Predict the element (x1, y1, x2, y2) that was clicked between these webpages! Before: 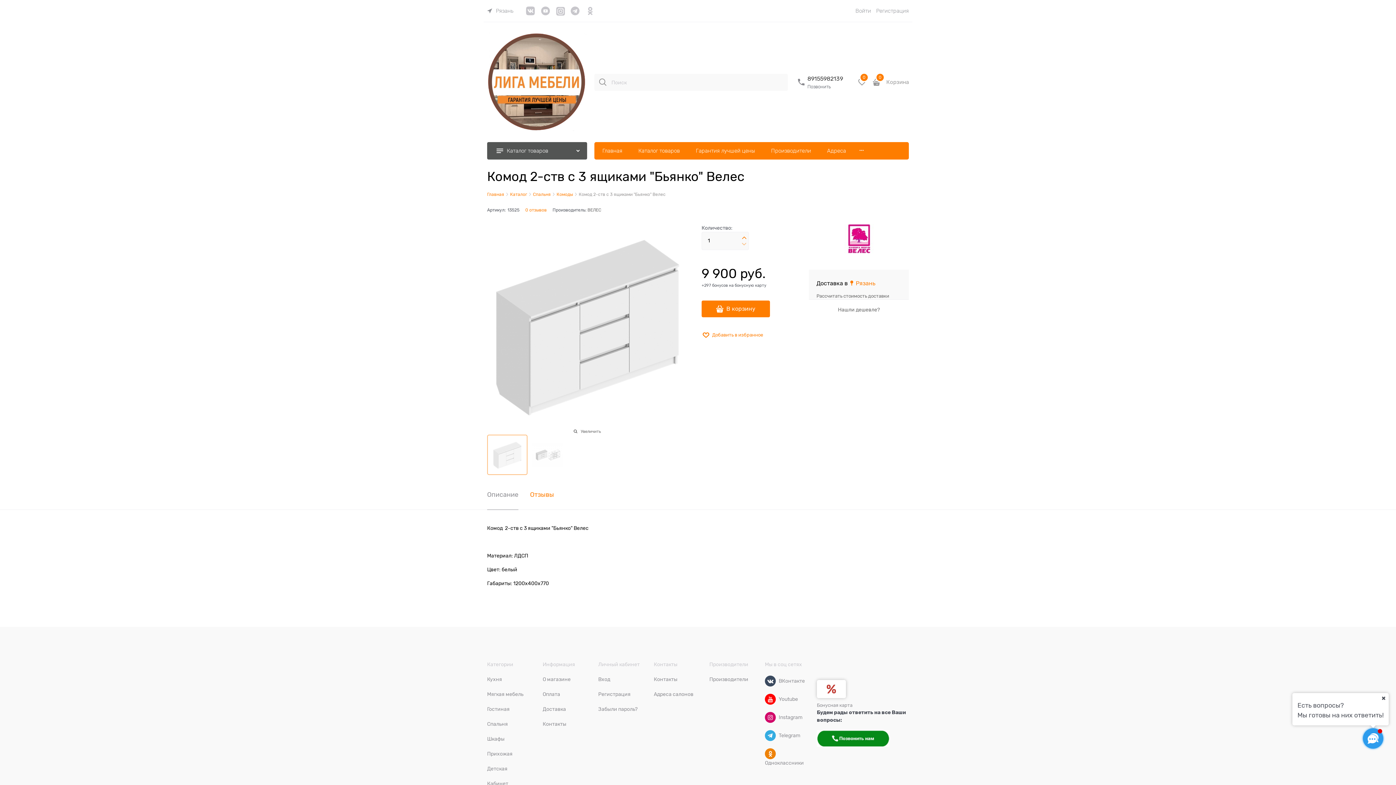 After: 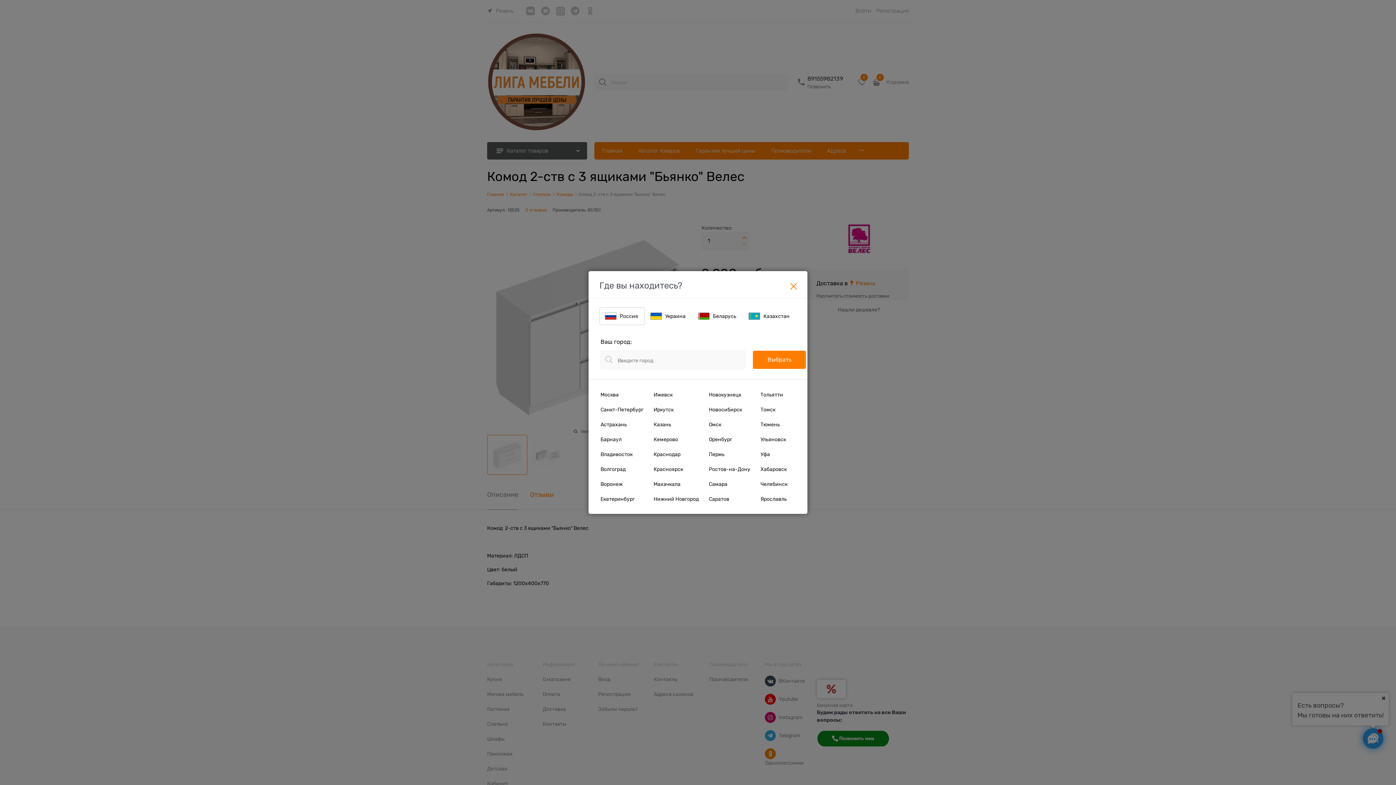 Action: label: Ваш город bbox: (849, 280, 875, 286)